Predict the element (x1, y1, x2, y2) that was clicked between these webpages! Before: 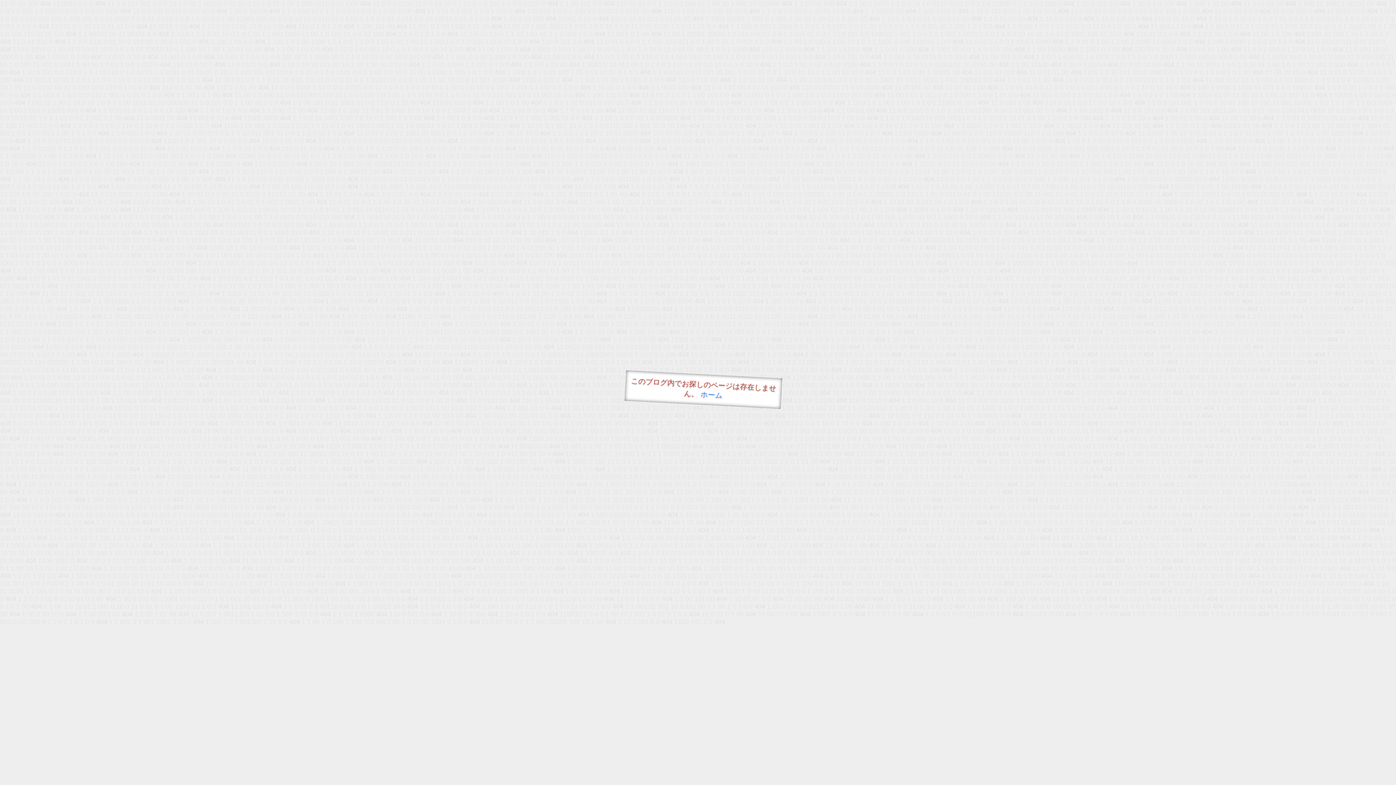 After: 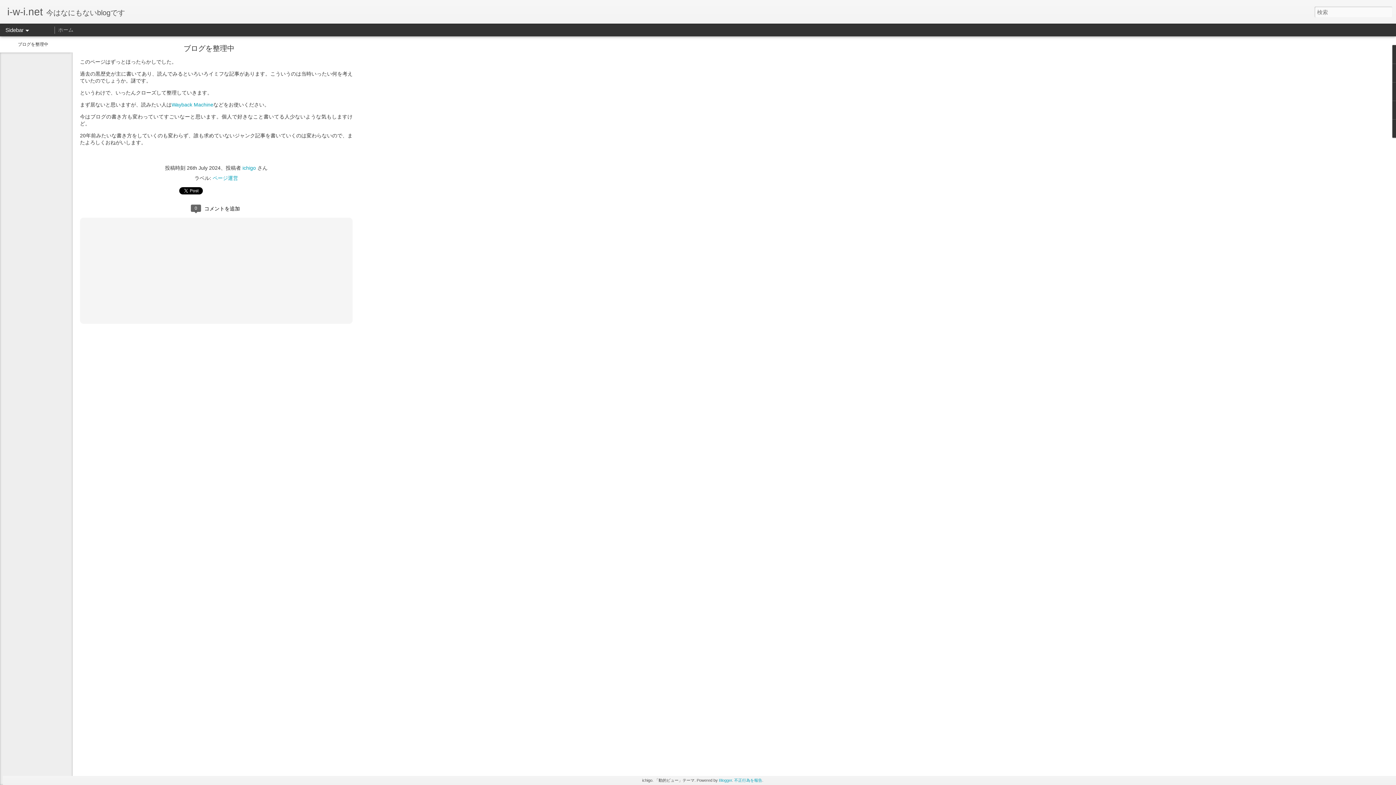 Action: label: ホーム bbox: (700, 390, 722, 399)